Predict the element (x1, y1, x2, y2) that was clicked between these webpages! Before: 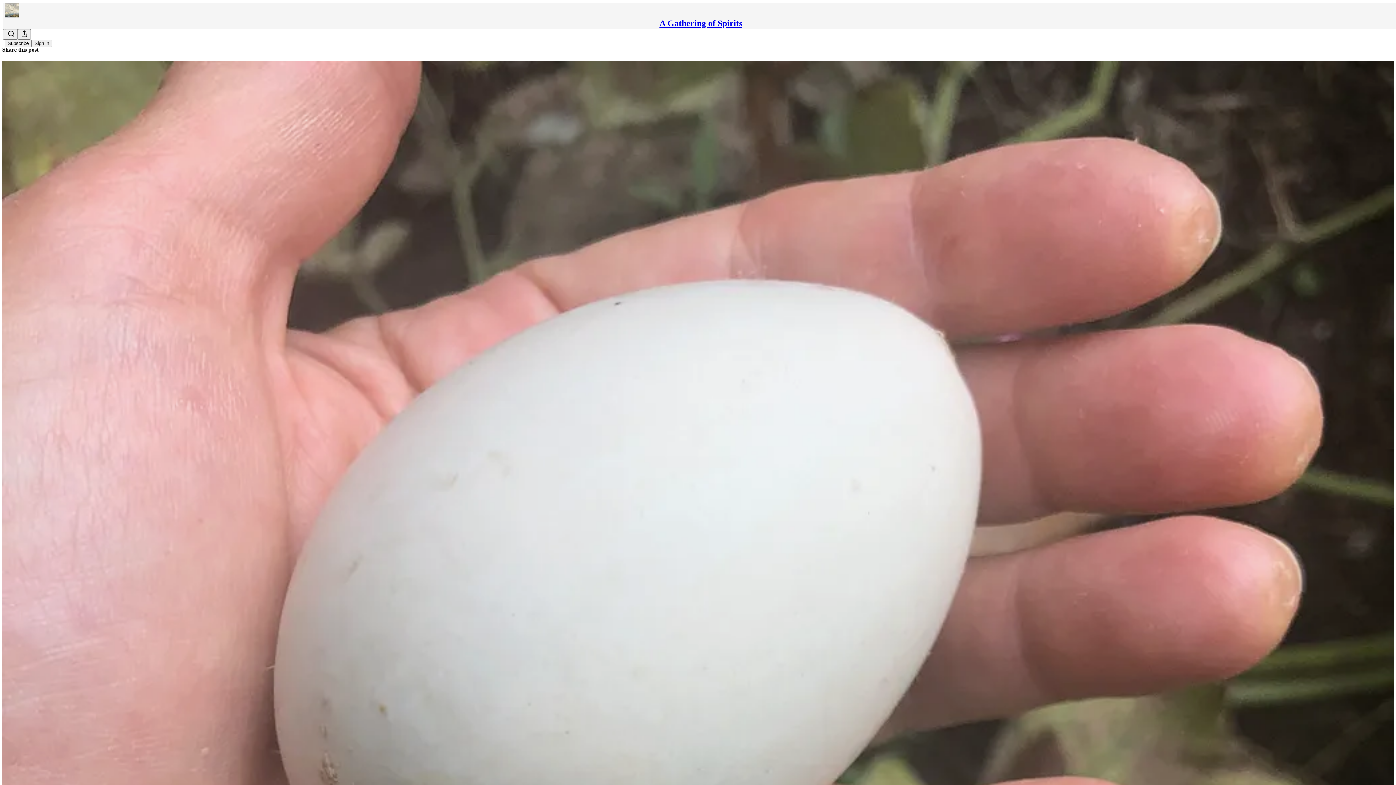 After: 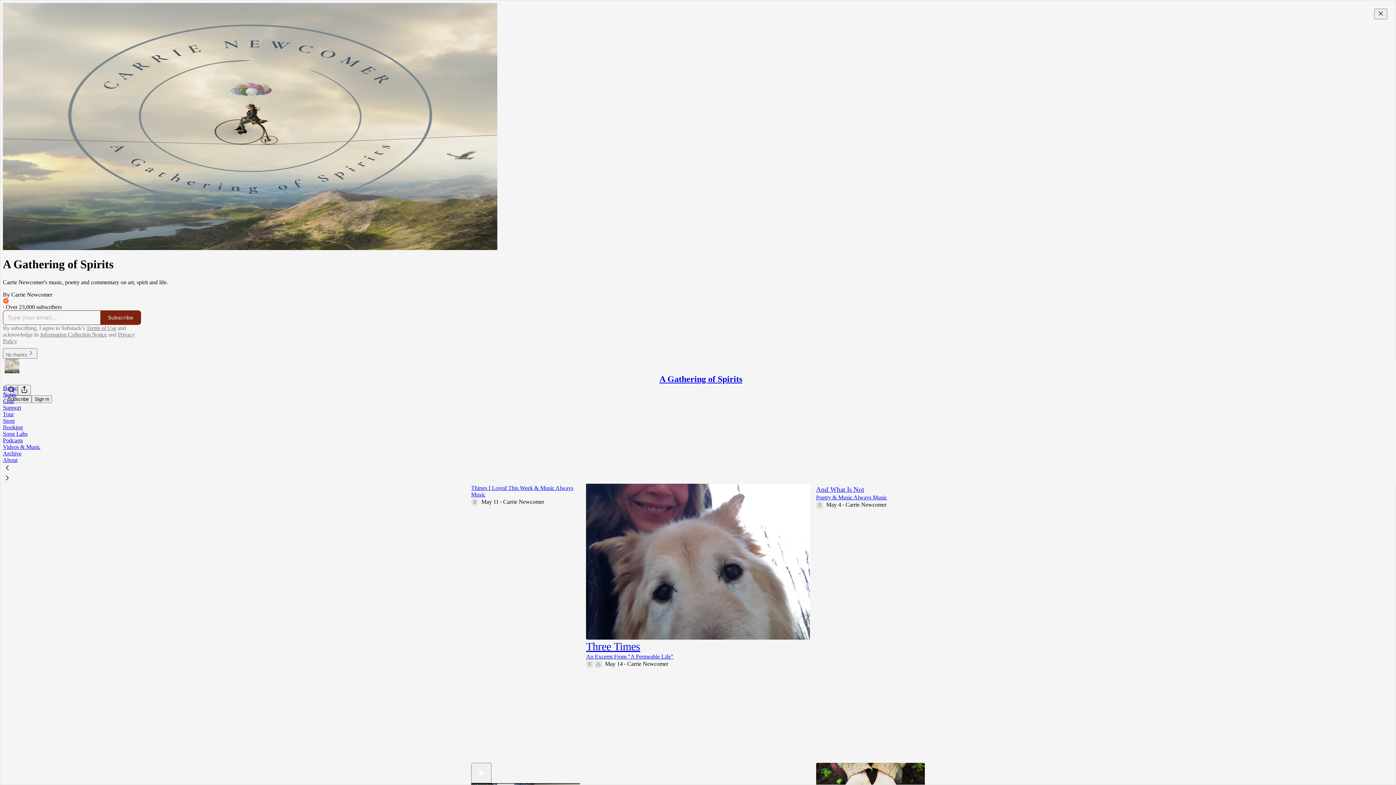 Action: bbox: (4, 2, 1399, 17)